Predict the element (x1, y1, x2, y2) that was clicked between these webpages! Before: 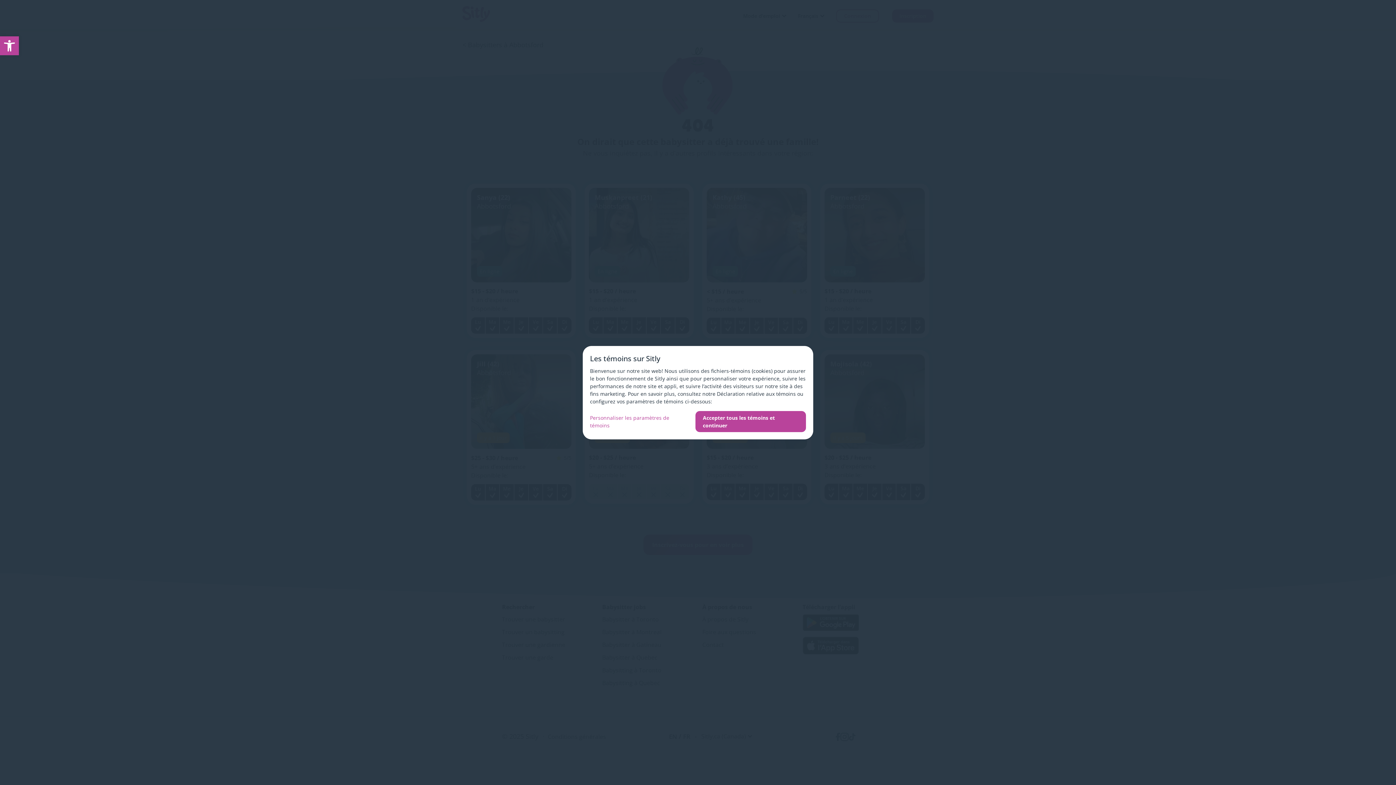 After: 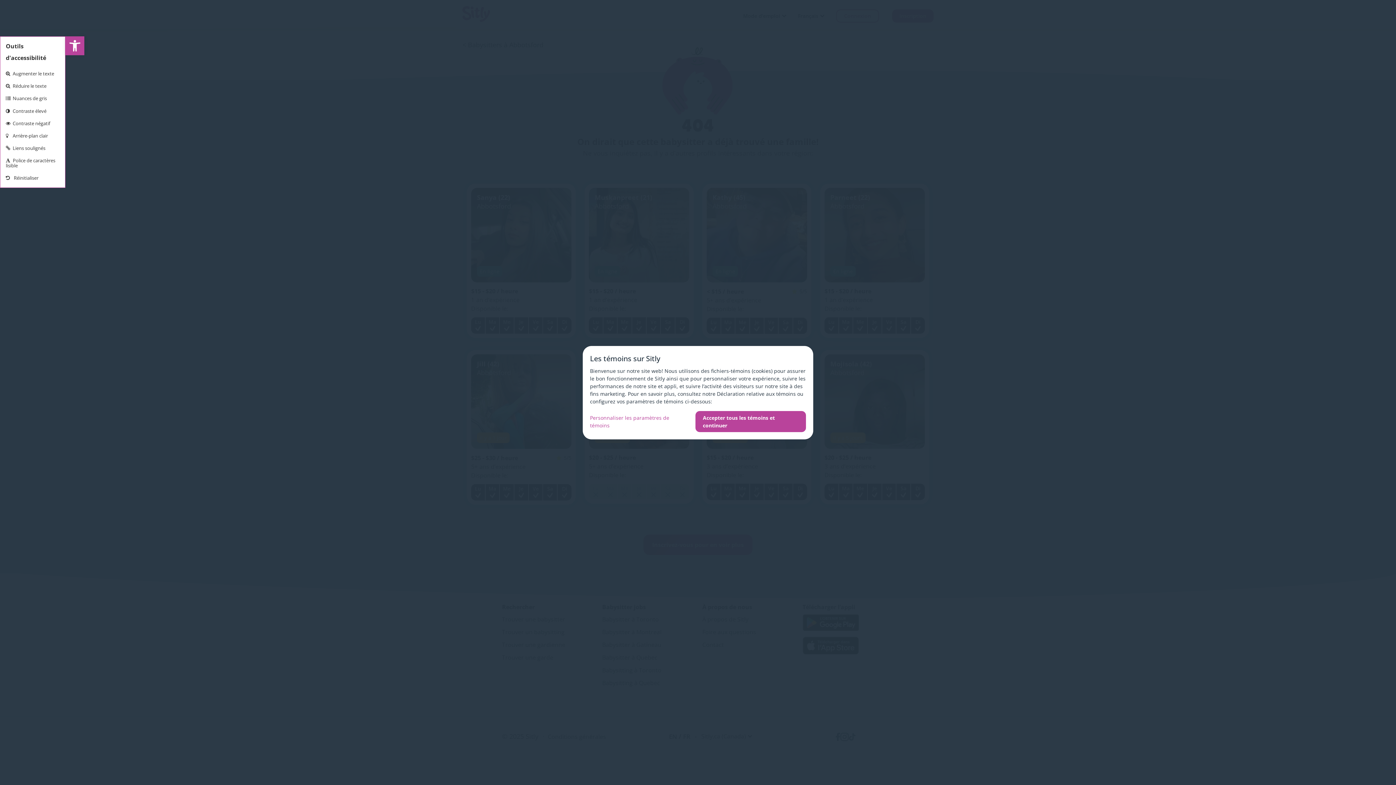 Action: bbox: (0, 36, 18, 55) label: Open toolbar